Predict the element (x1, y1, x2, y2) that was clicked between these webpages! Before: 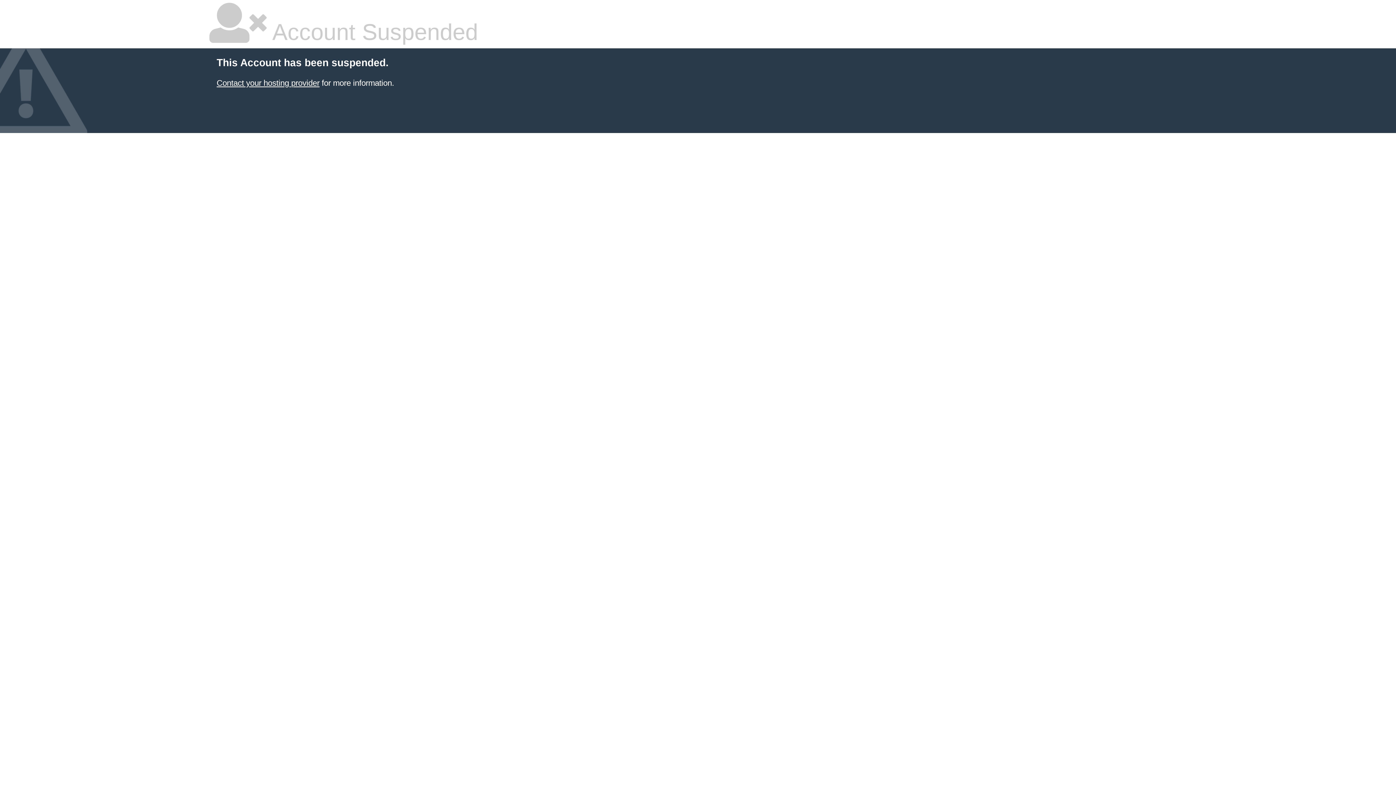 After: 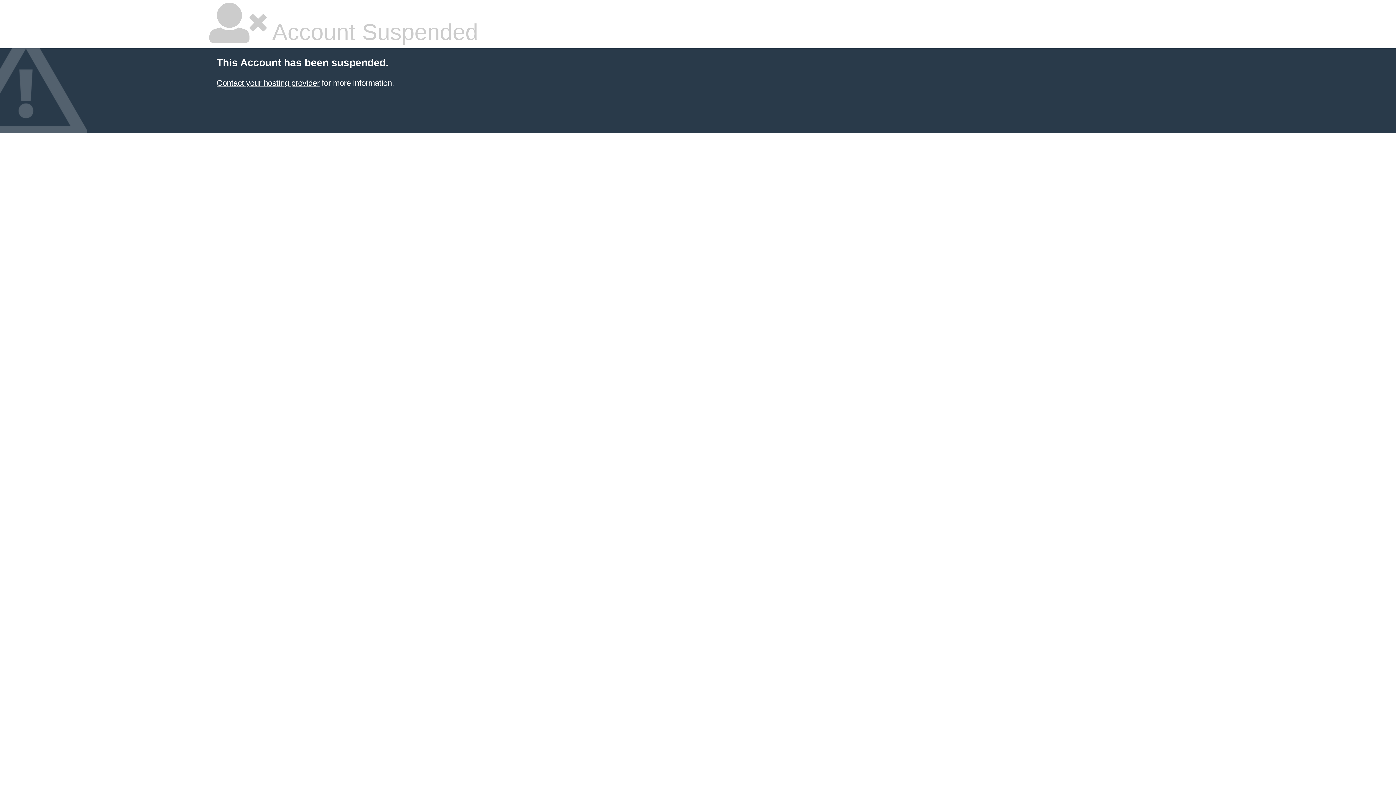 Action: label: Contact your hosting provider bbox: (216, 78, 319, 87)